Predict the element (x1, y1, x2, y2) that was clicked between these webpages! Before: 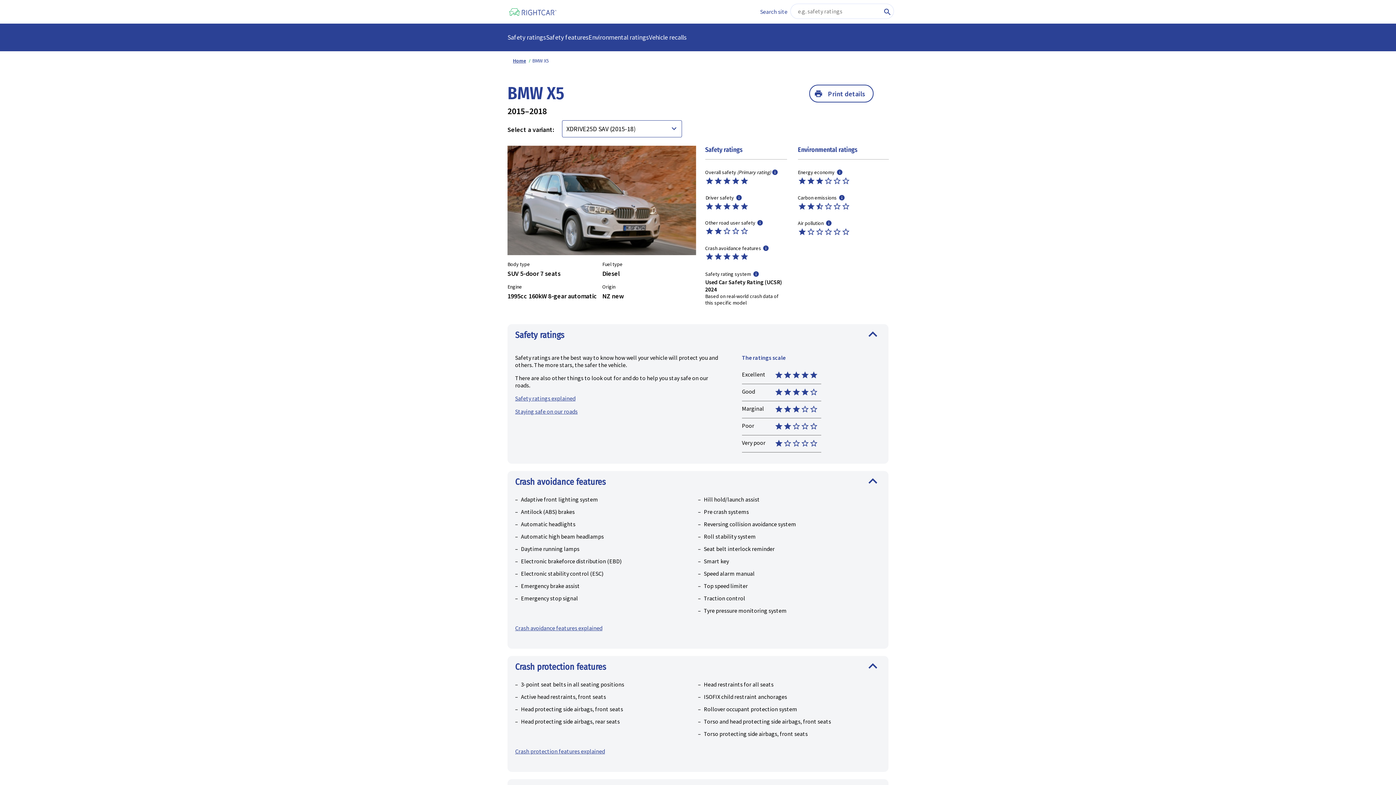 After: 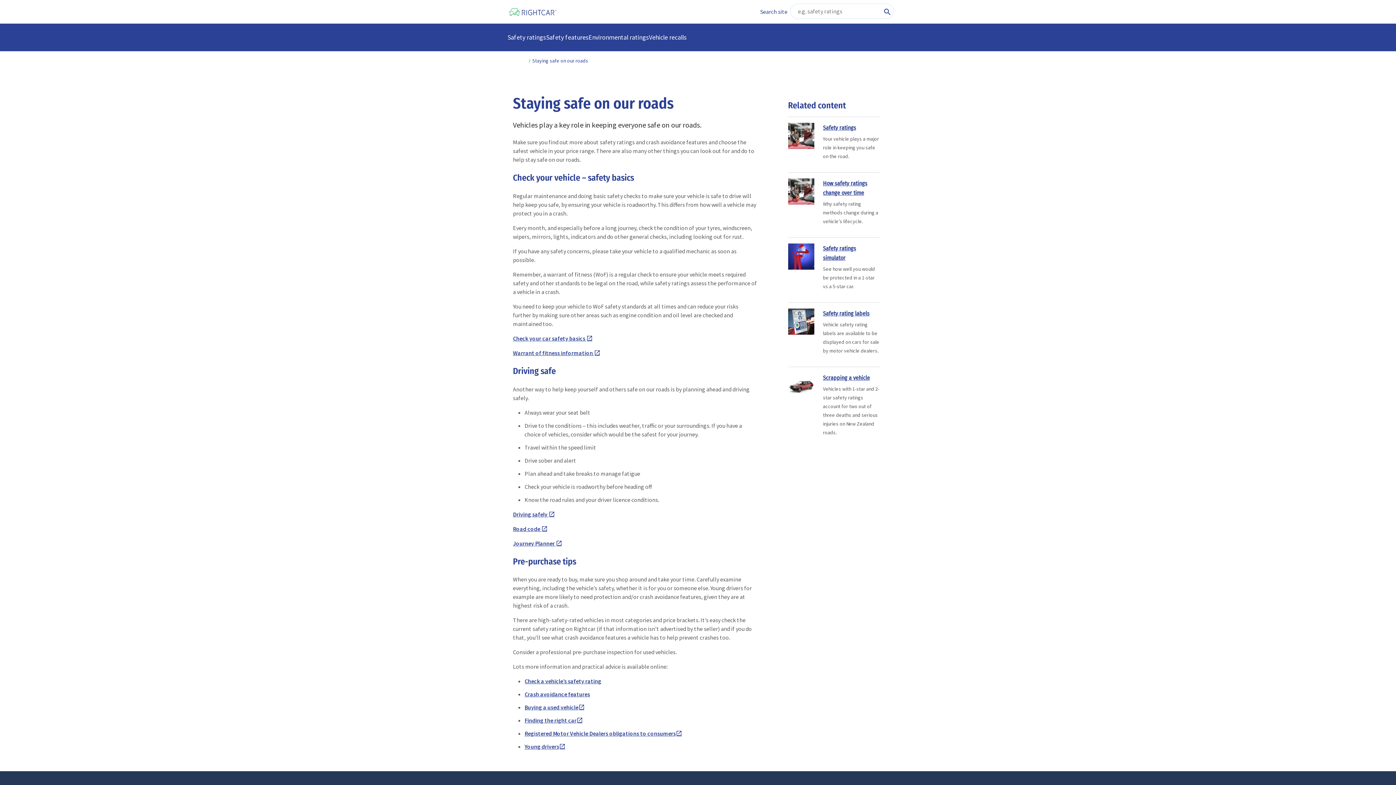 Action: label: Staying safe on our roads bbox: (515, 407, 577, 415)